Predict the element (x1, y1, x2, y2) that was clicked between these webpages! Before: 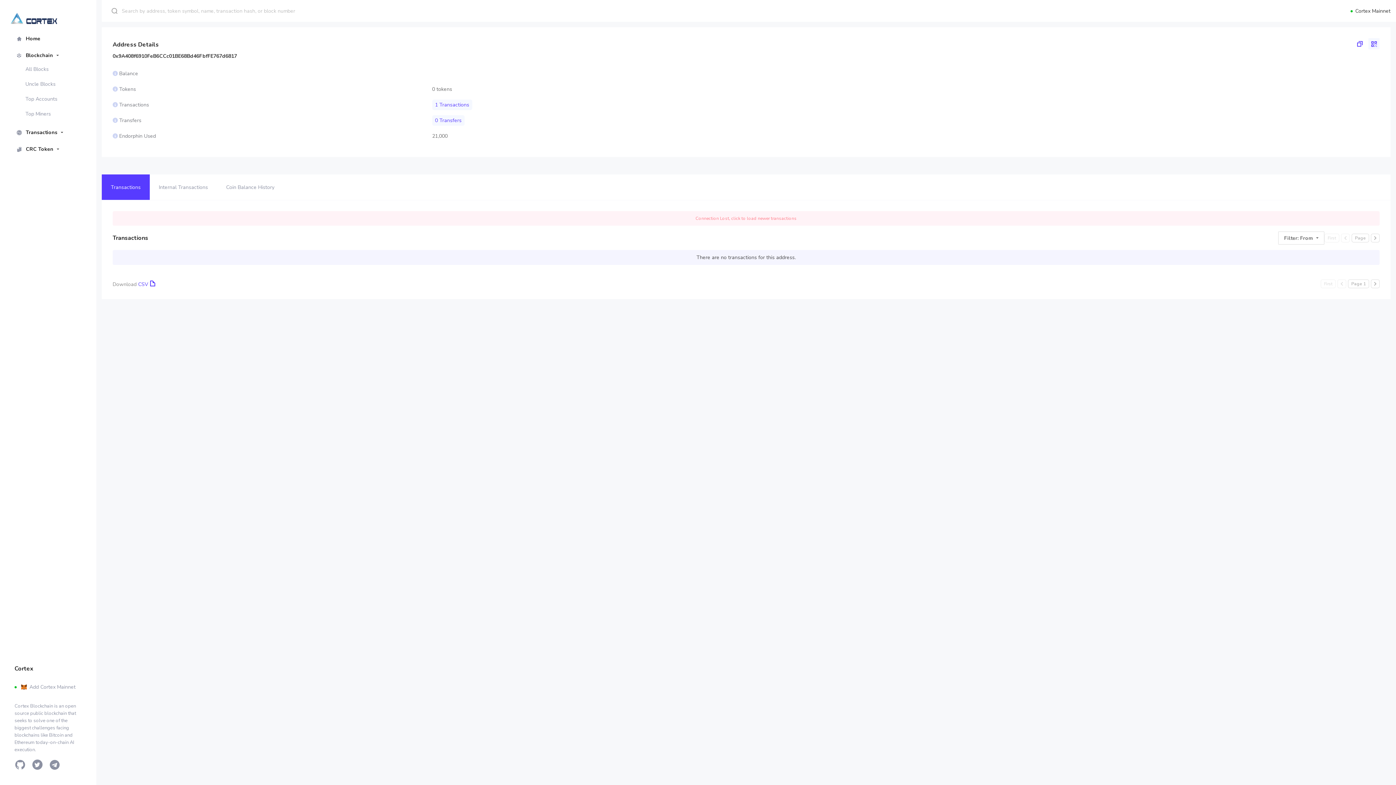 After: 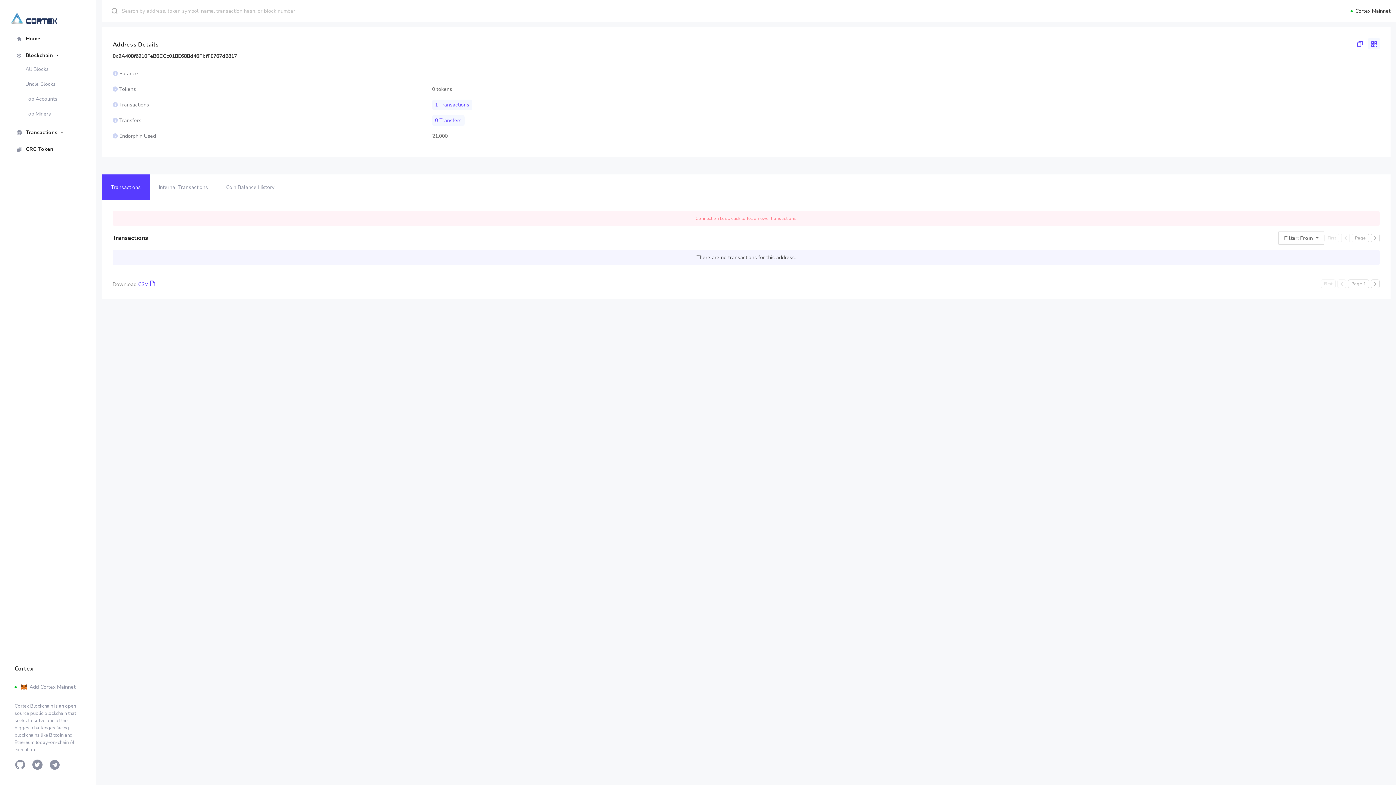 Action: label: 1 Transactions bbox: (432, 99, 472, 110)